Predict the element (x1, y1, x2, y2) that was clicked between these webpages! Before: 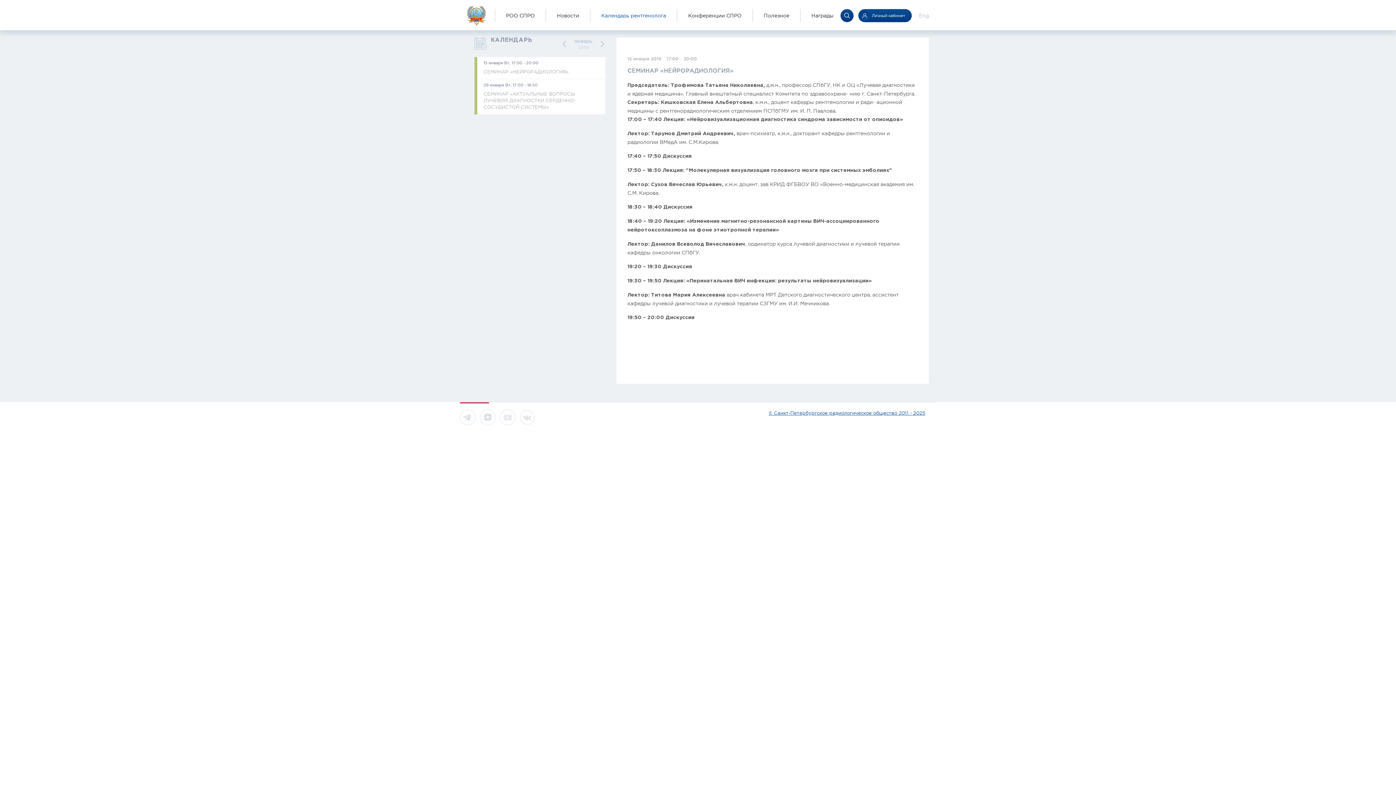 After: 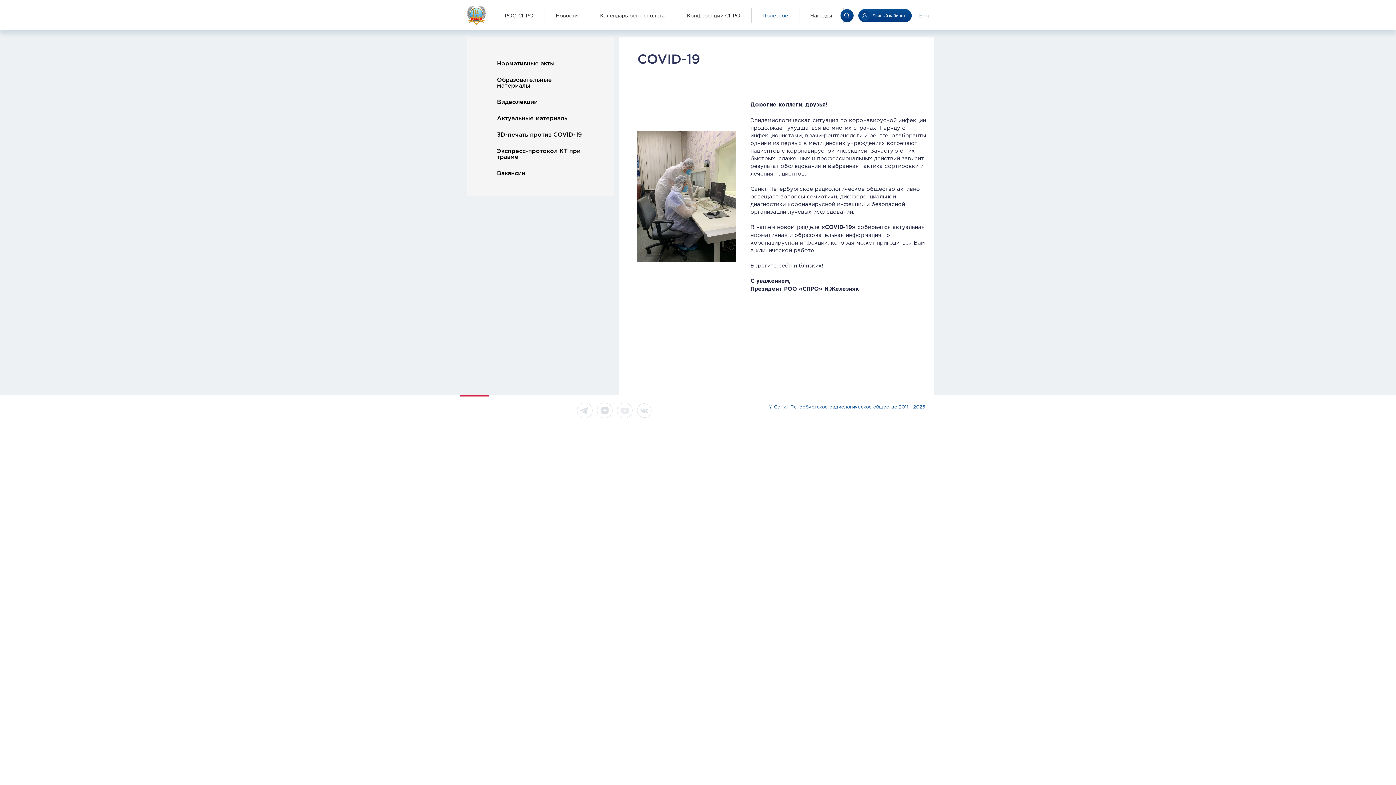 Action: bbox: (752, 9, 800, 22) label: Полезное